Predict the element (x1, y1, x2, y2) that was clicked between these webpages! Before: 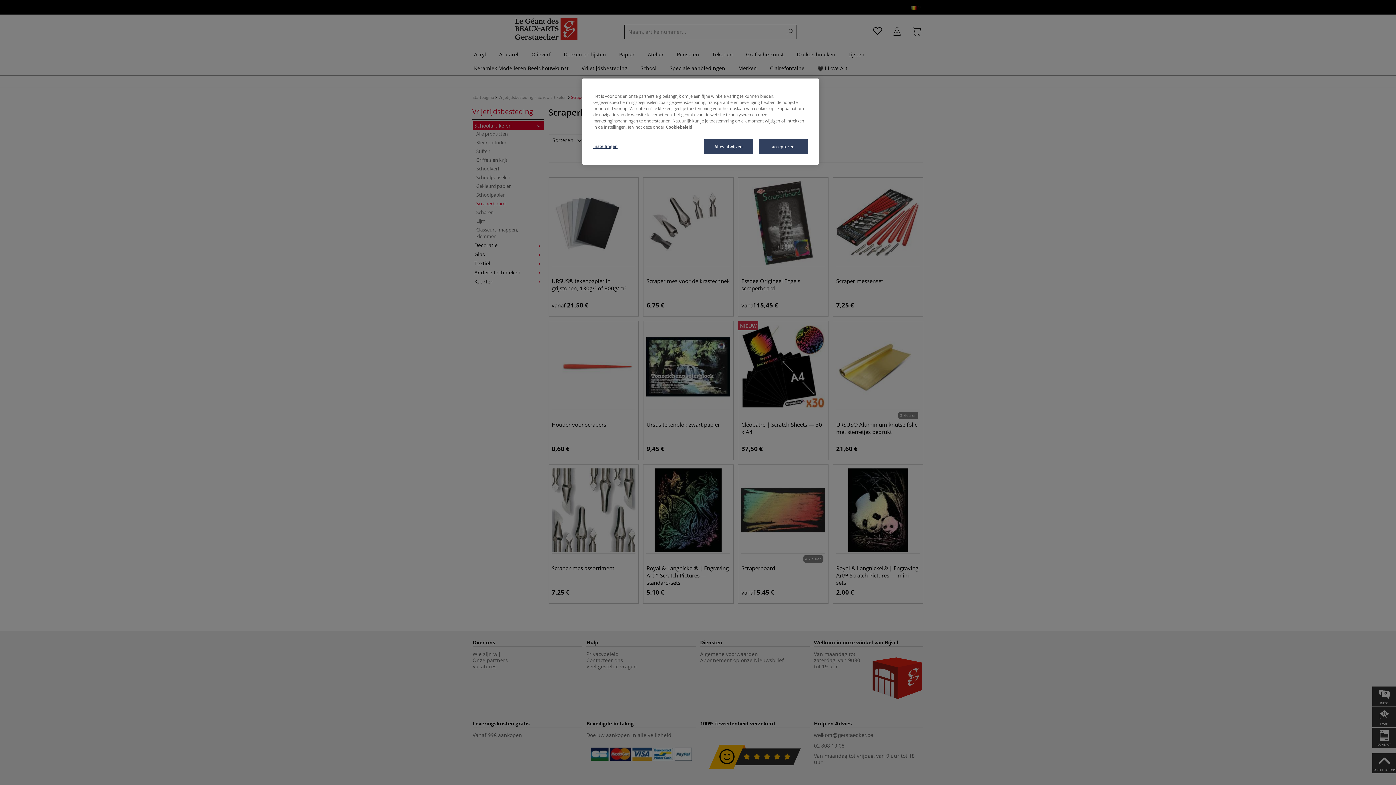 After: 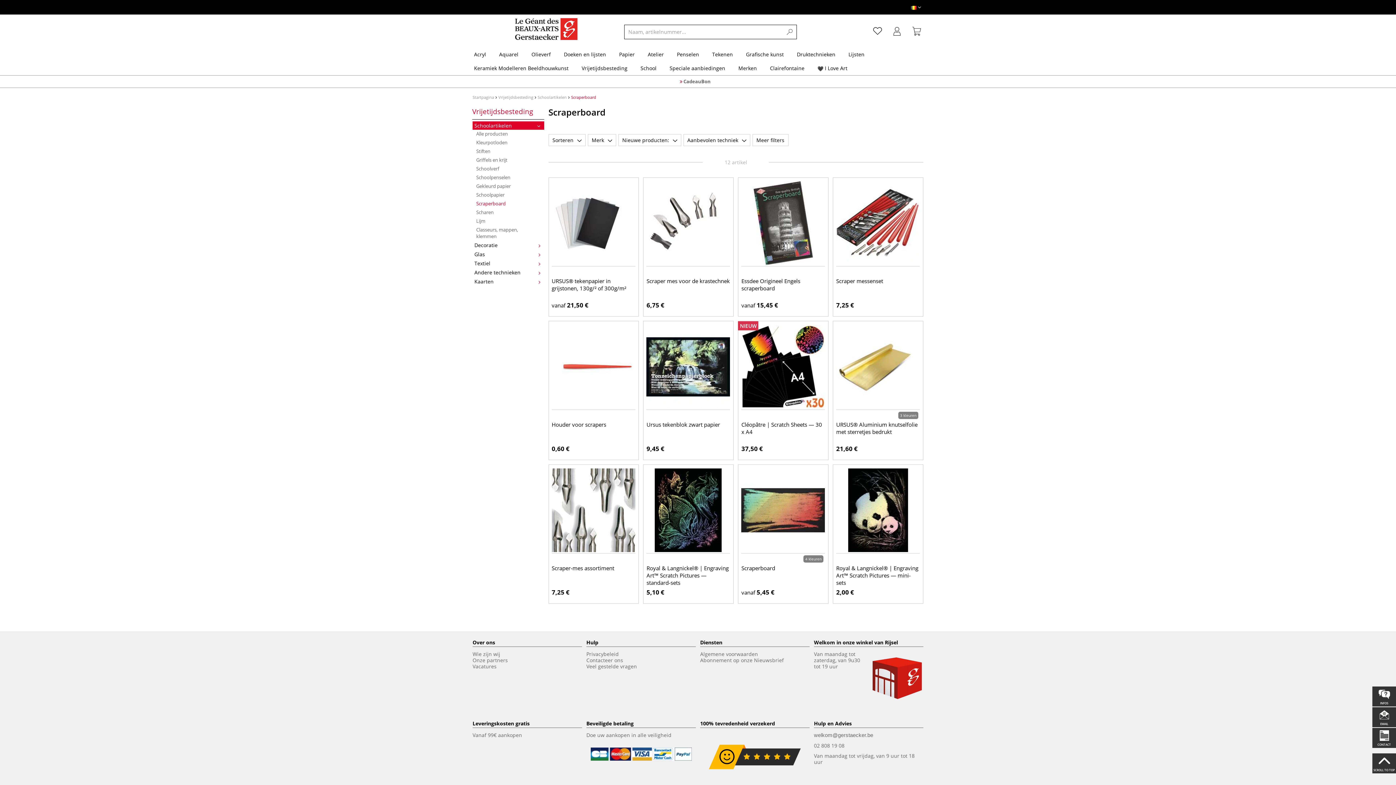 Action: bbox: (704, 139, 753, 154) label: Alles afwijzen